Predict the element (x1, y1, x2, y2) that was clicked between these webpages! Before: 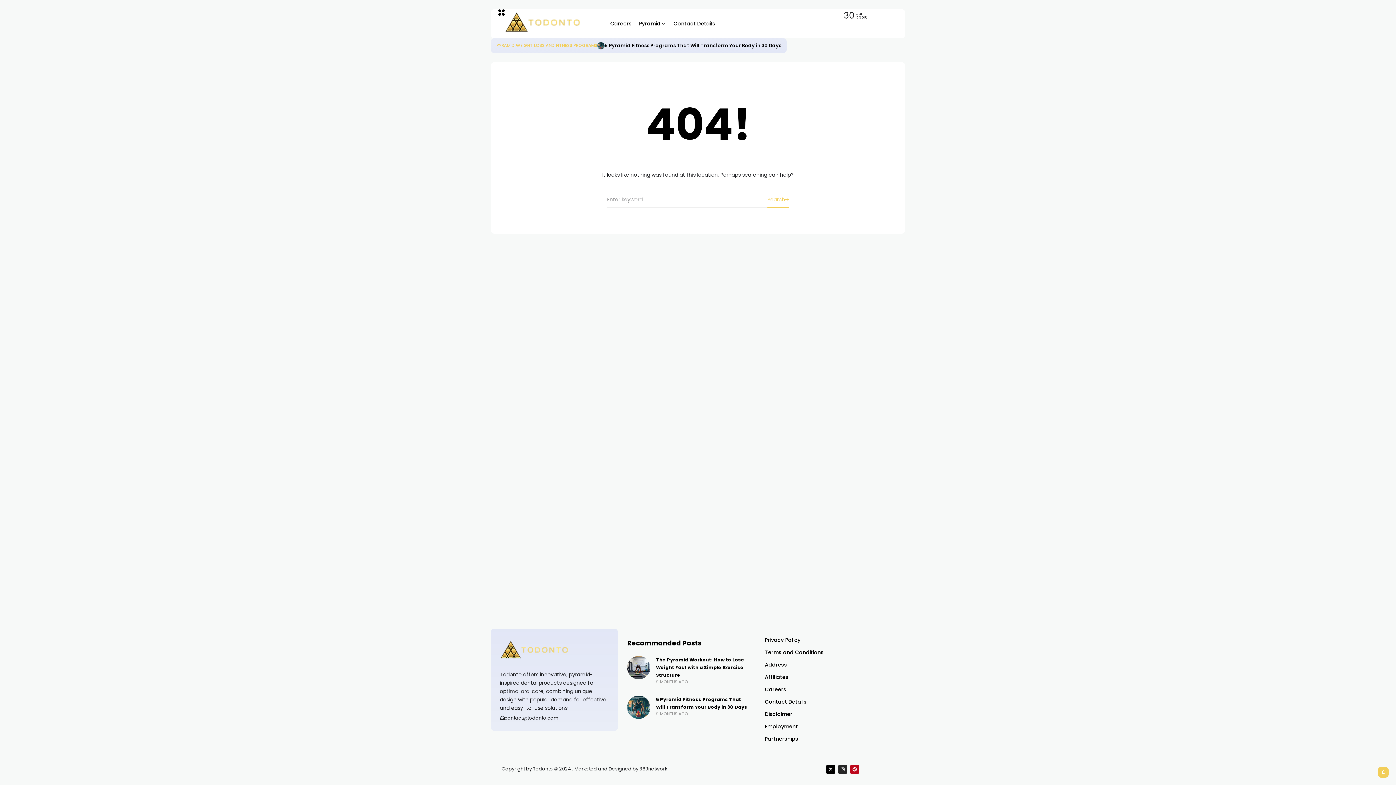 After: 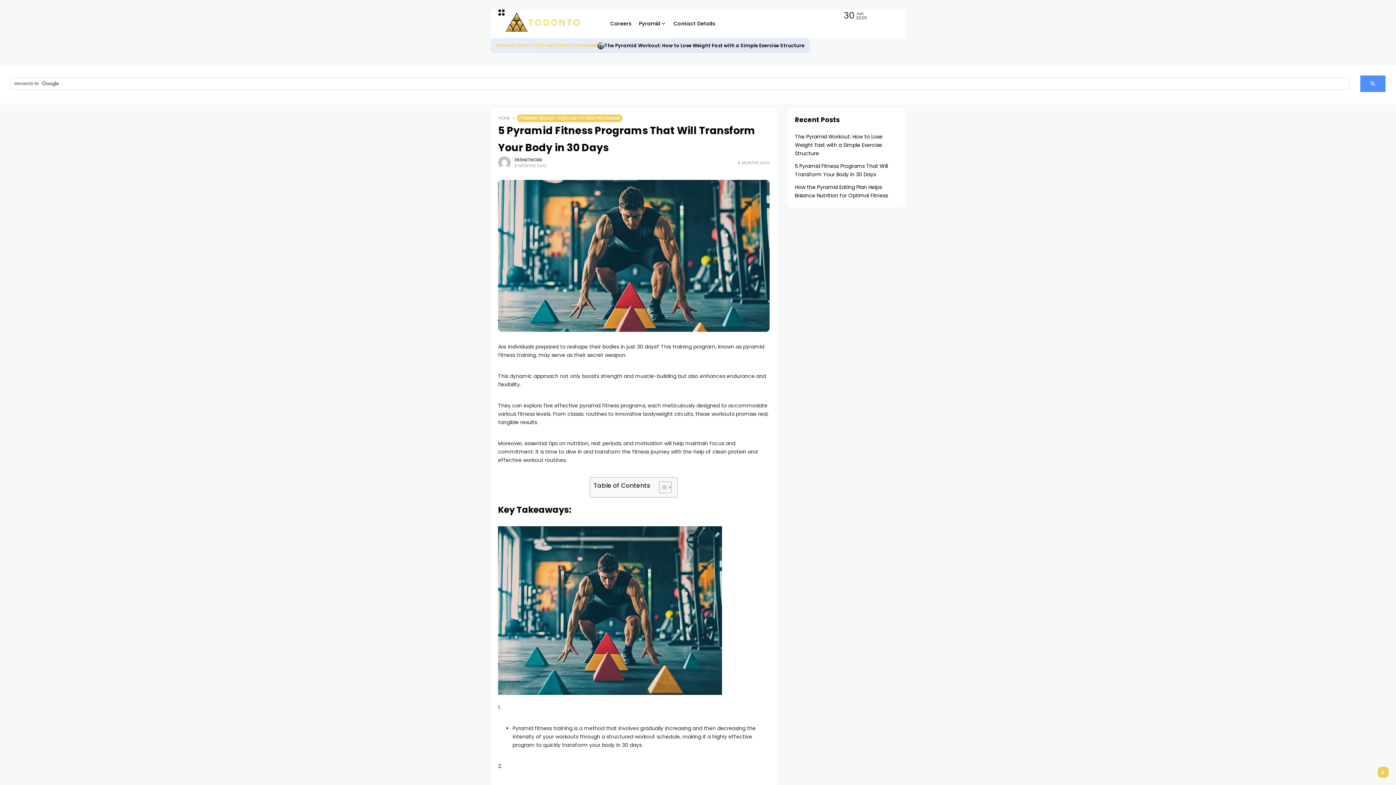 Action: label: 9 MONTHS AGO bbox: (656, 711, 688, 717)